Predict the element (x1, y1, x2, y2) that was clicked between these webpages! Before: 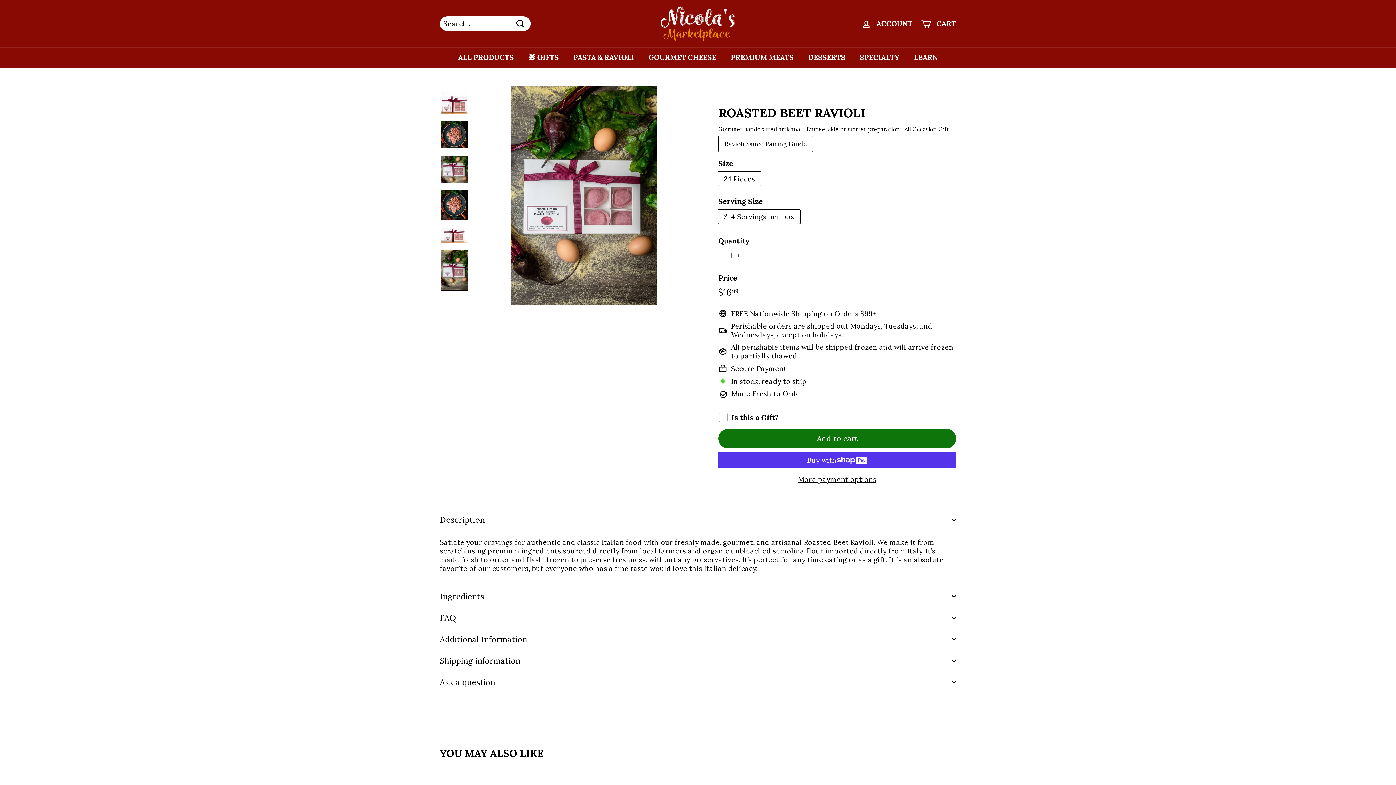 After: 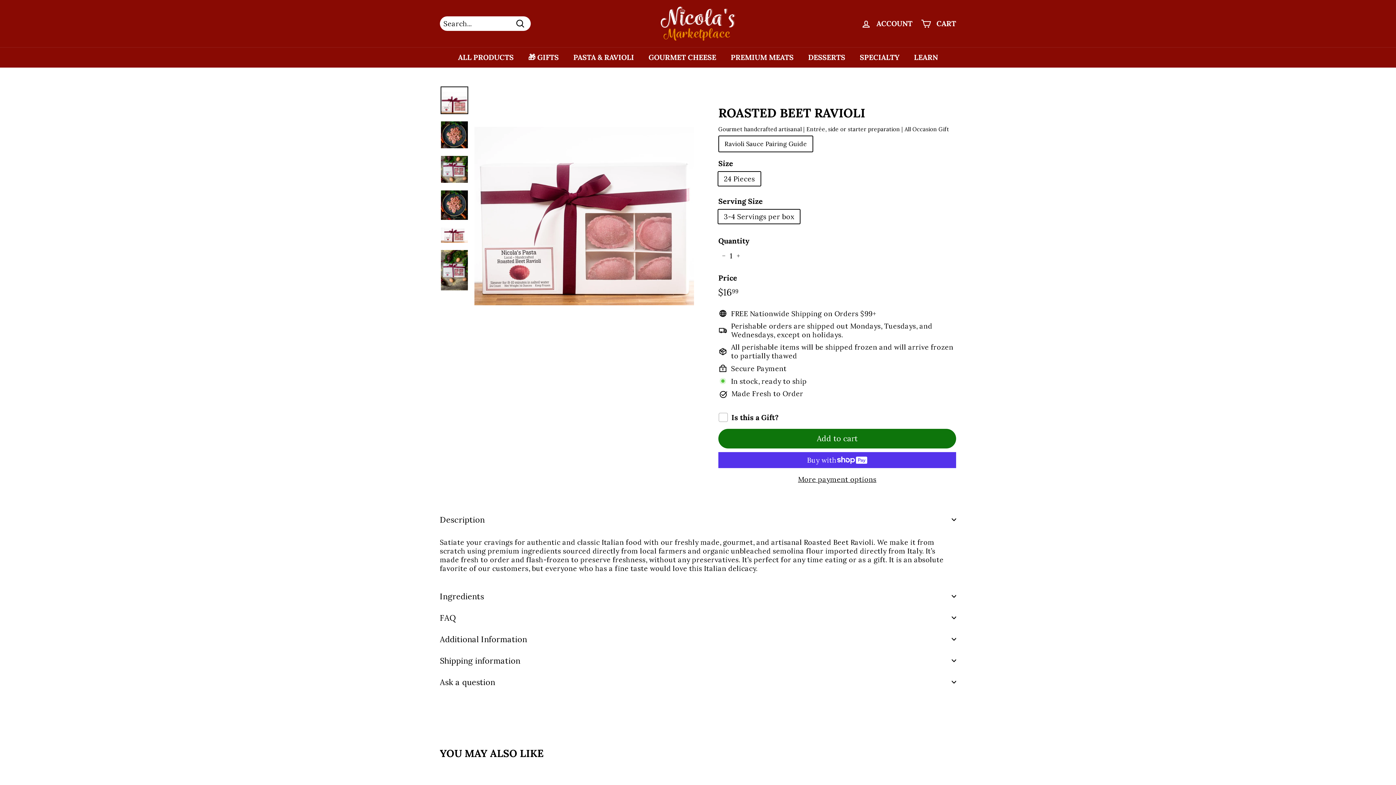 Action: bbox: (440, 86, 468, 114)